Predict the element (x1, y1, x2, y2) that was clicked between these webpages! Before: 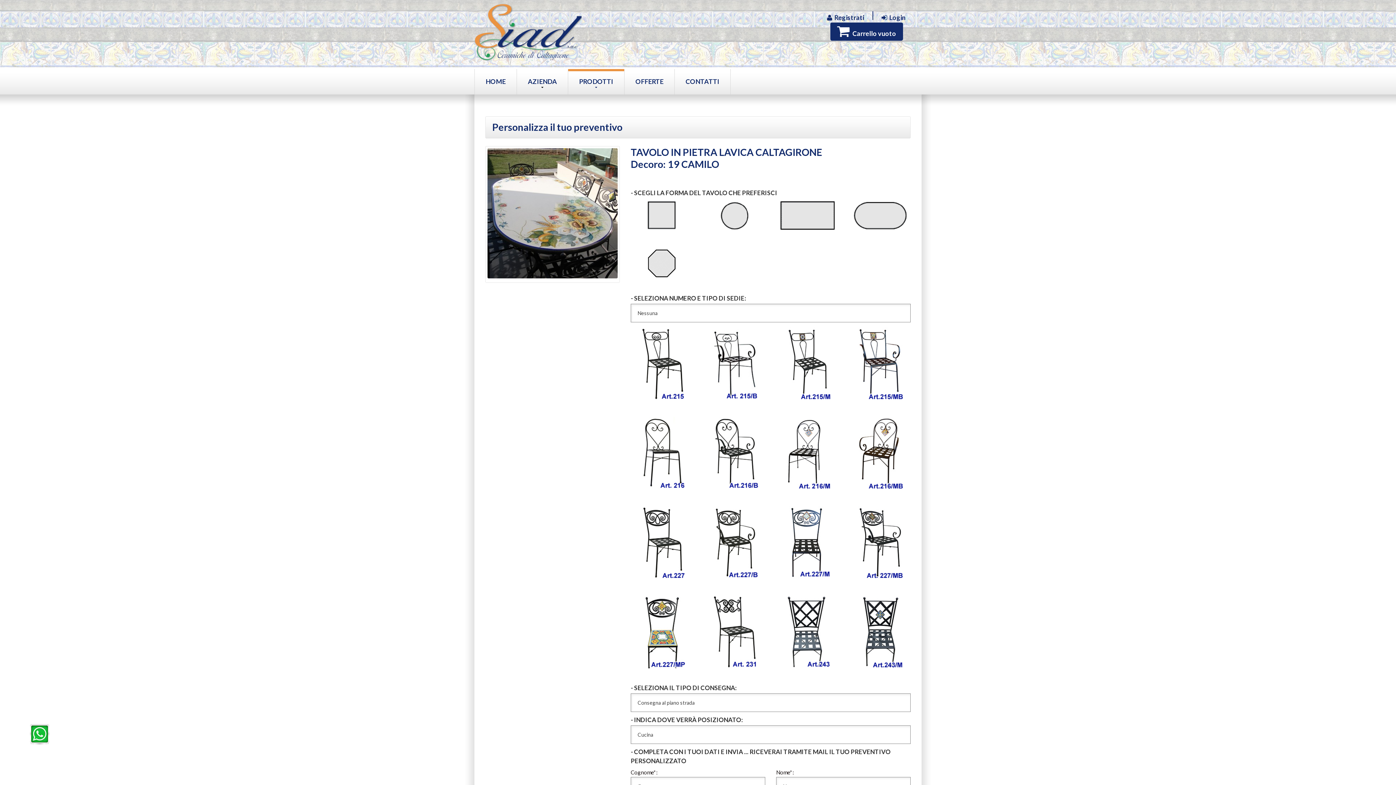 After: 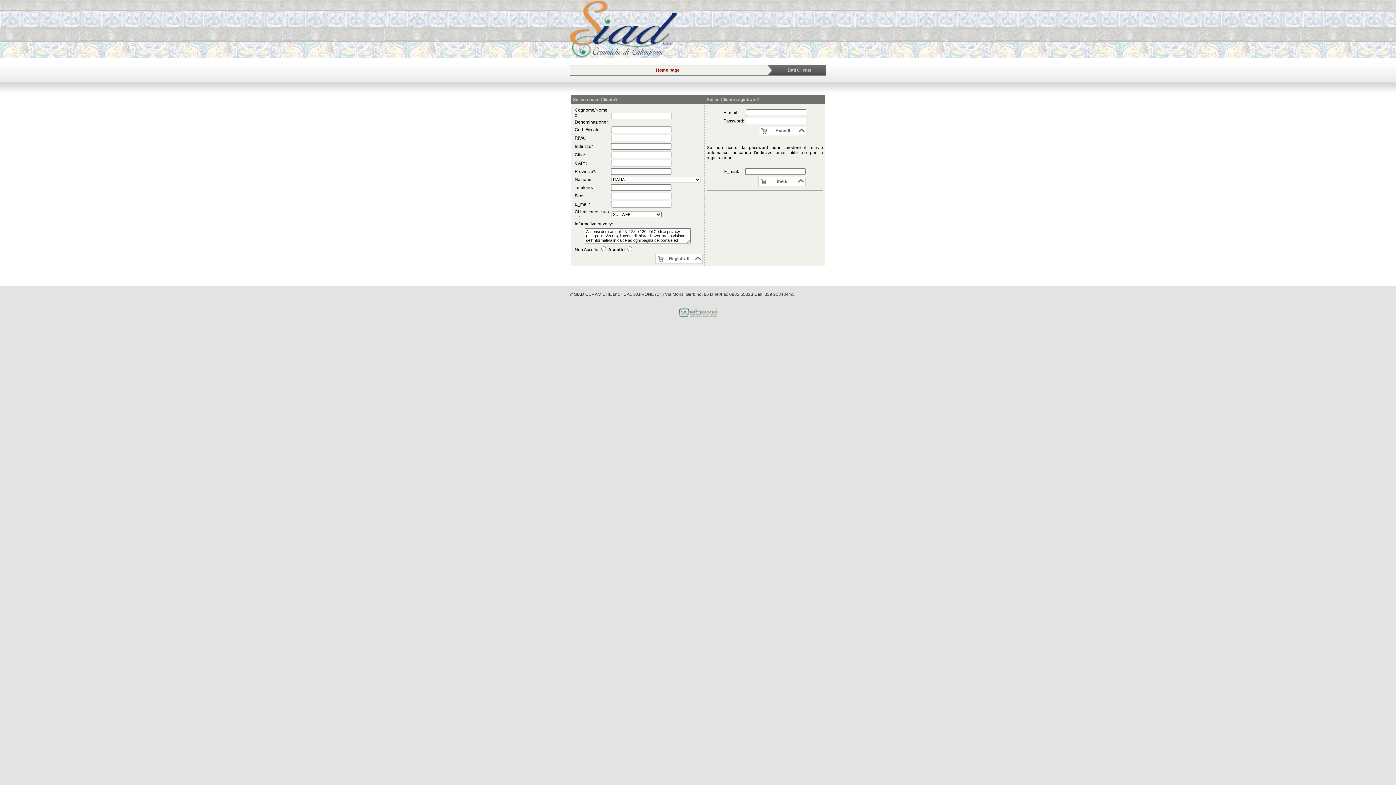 Action: bbox: (881, 14, 905, 21) label:   Login